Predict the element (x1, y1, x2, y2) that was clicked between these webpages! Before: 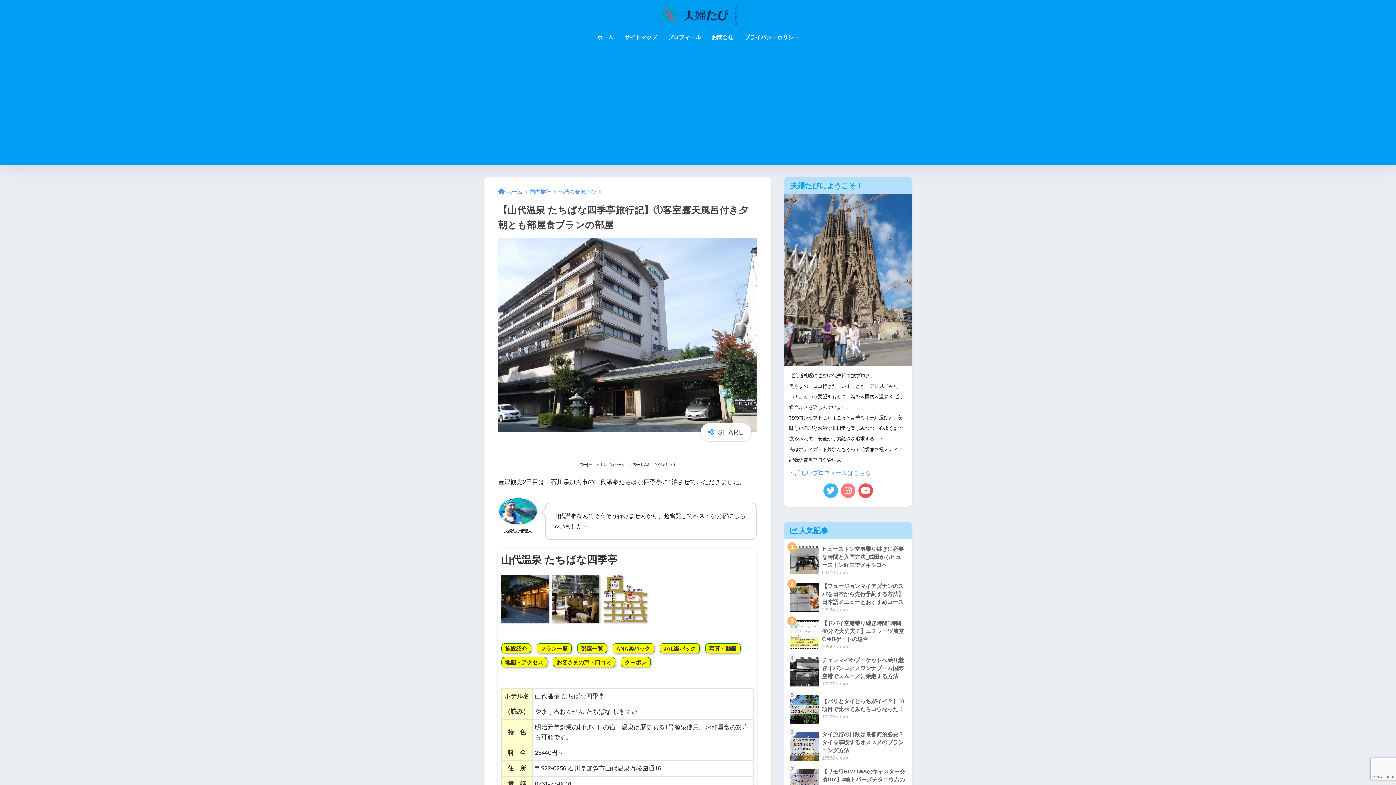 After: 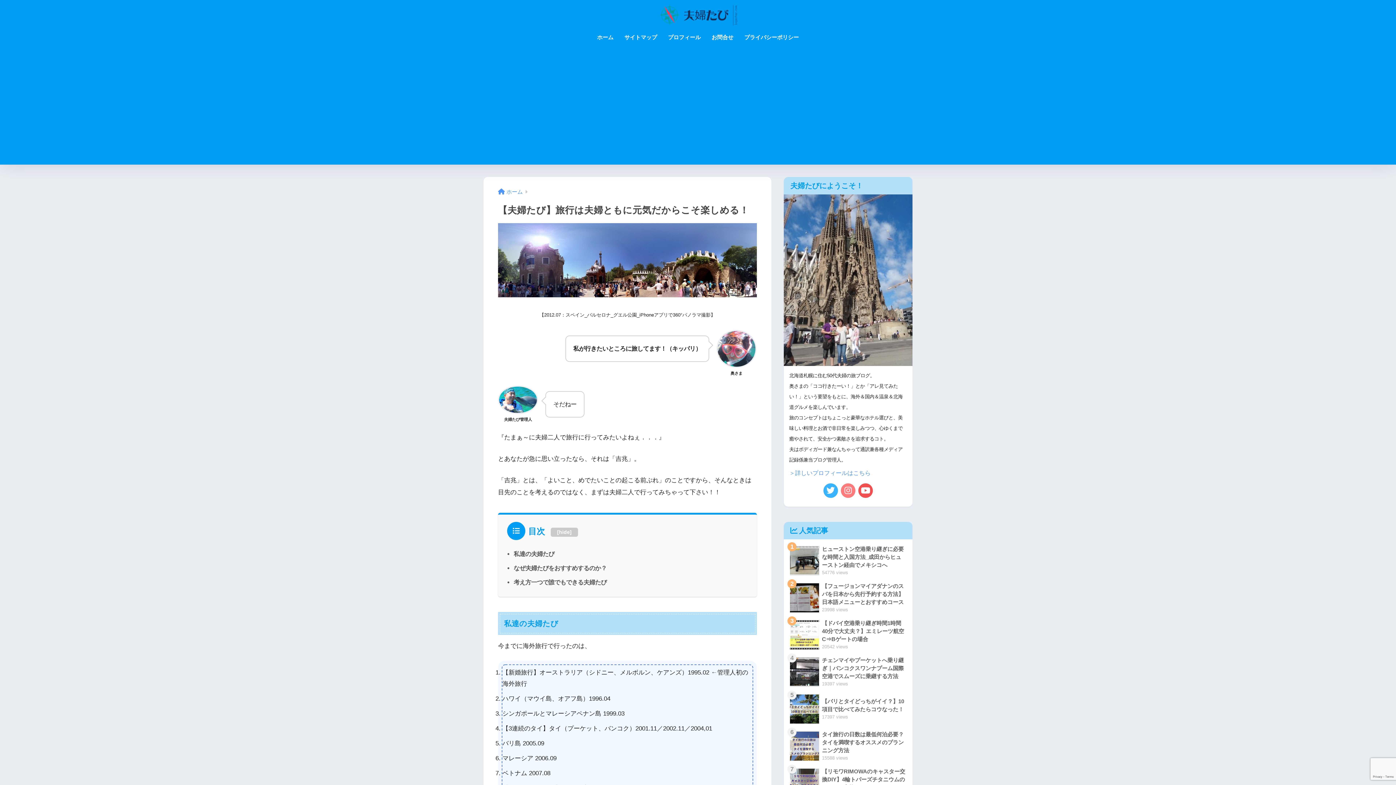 Action: label: プロフィール bbox: (662, 29, 706, 46)